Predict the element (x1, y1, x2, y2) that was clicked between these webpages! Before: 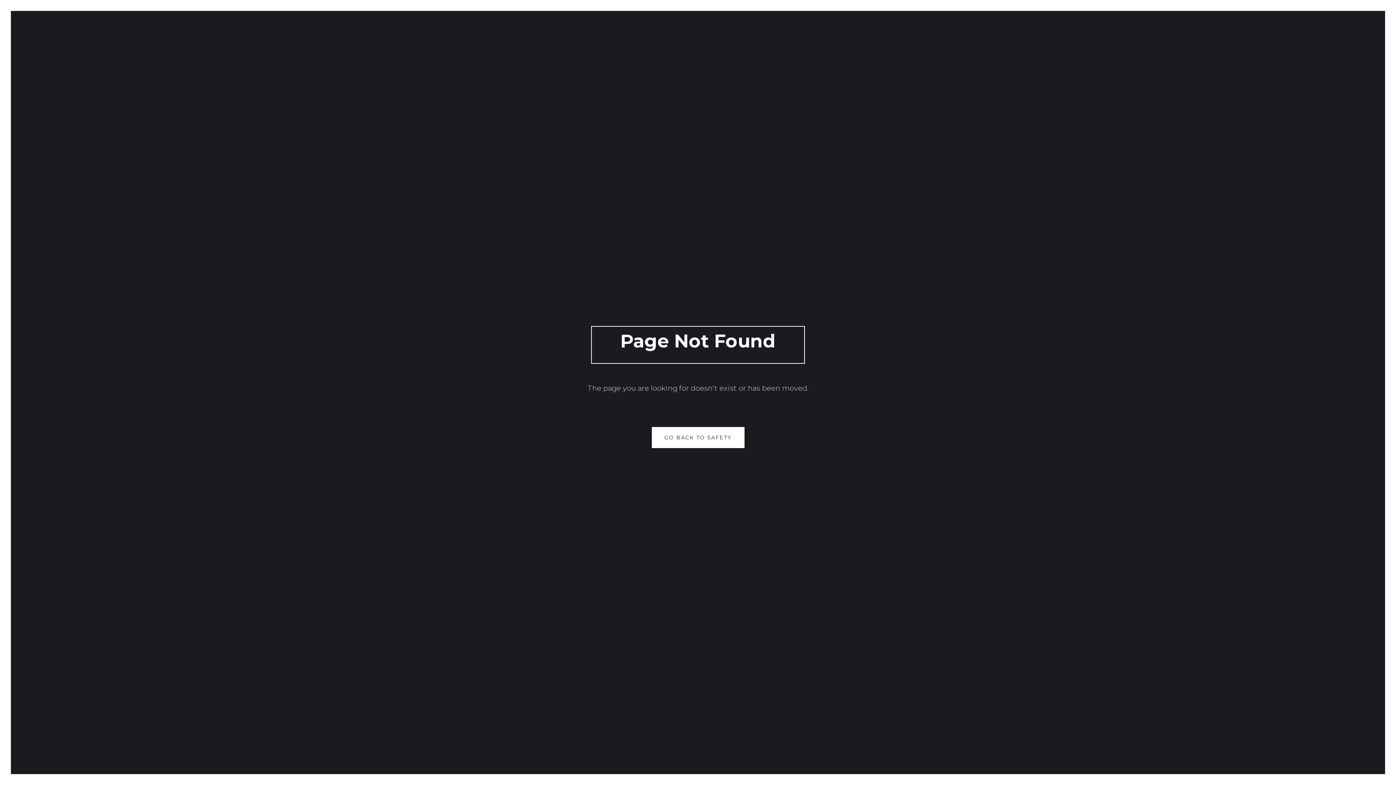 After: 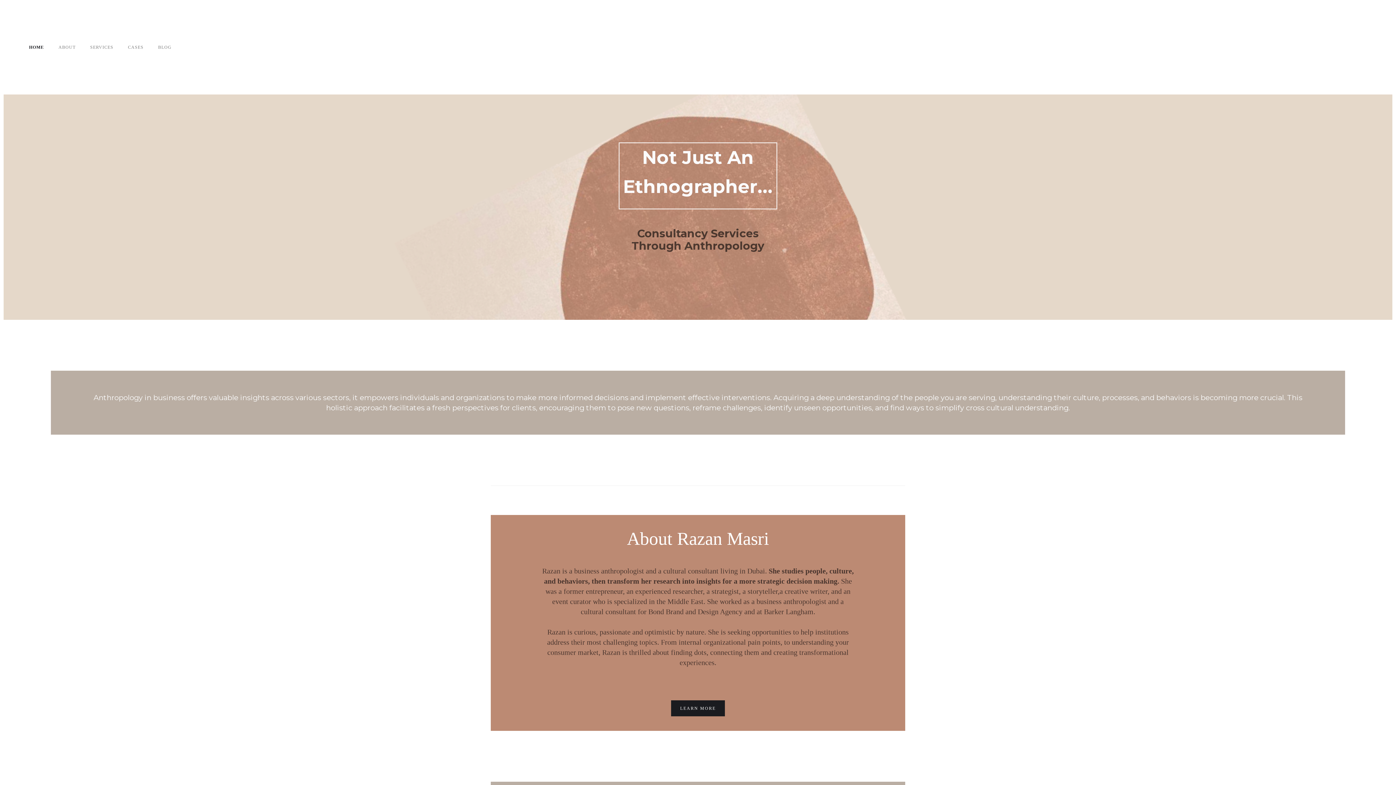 Action: bbox: (651, 427, 744, 448) label: GO BACK TO SAFETY